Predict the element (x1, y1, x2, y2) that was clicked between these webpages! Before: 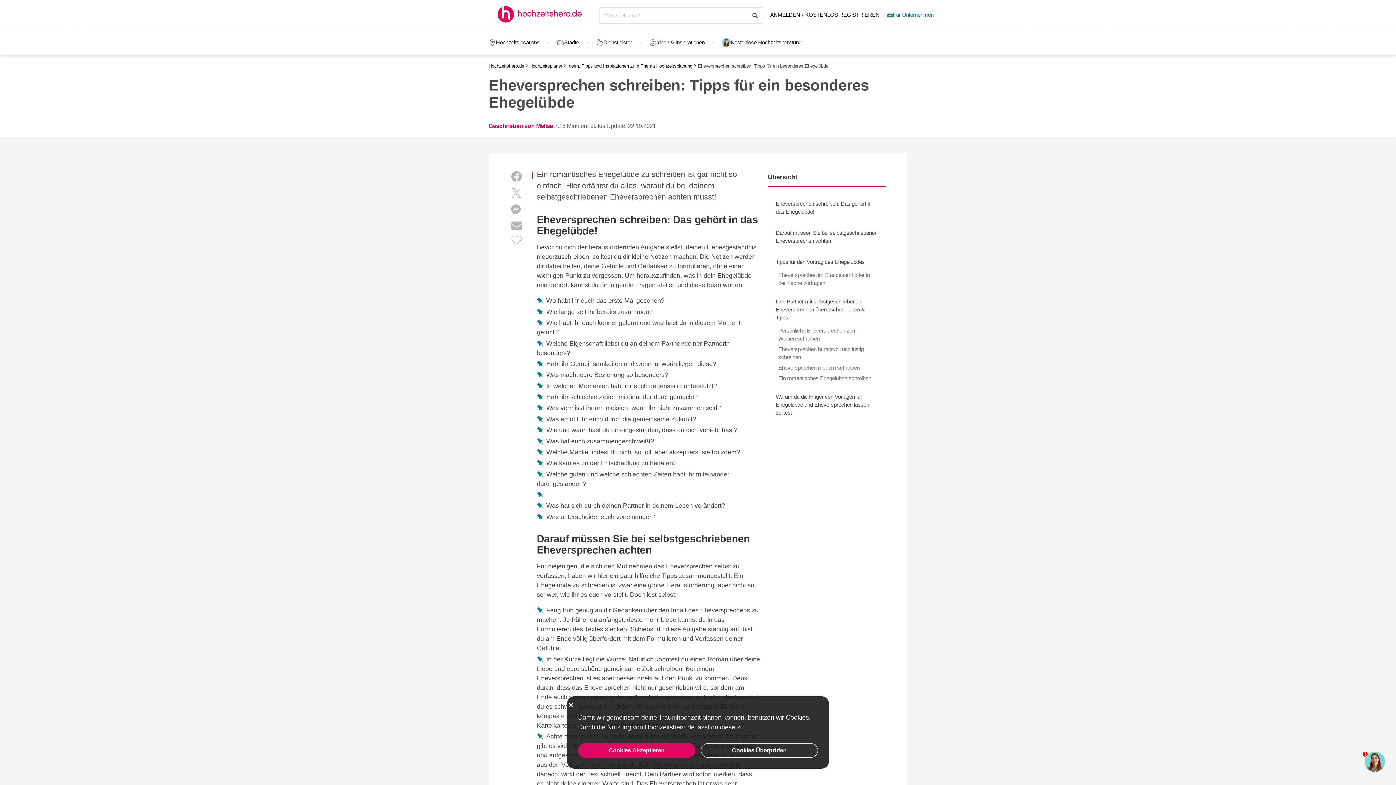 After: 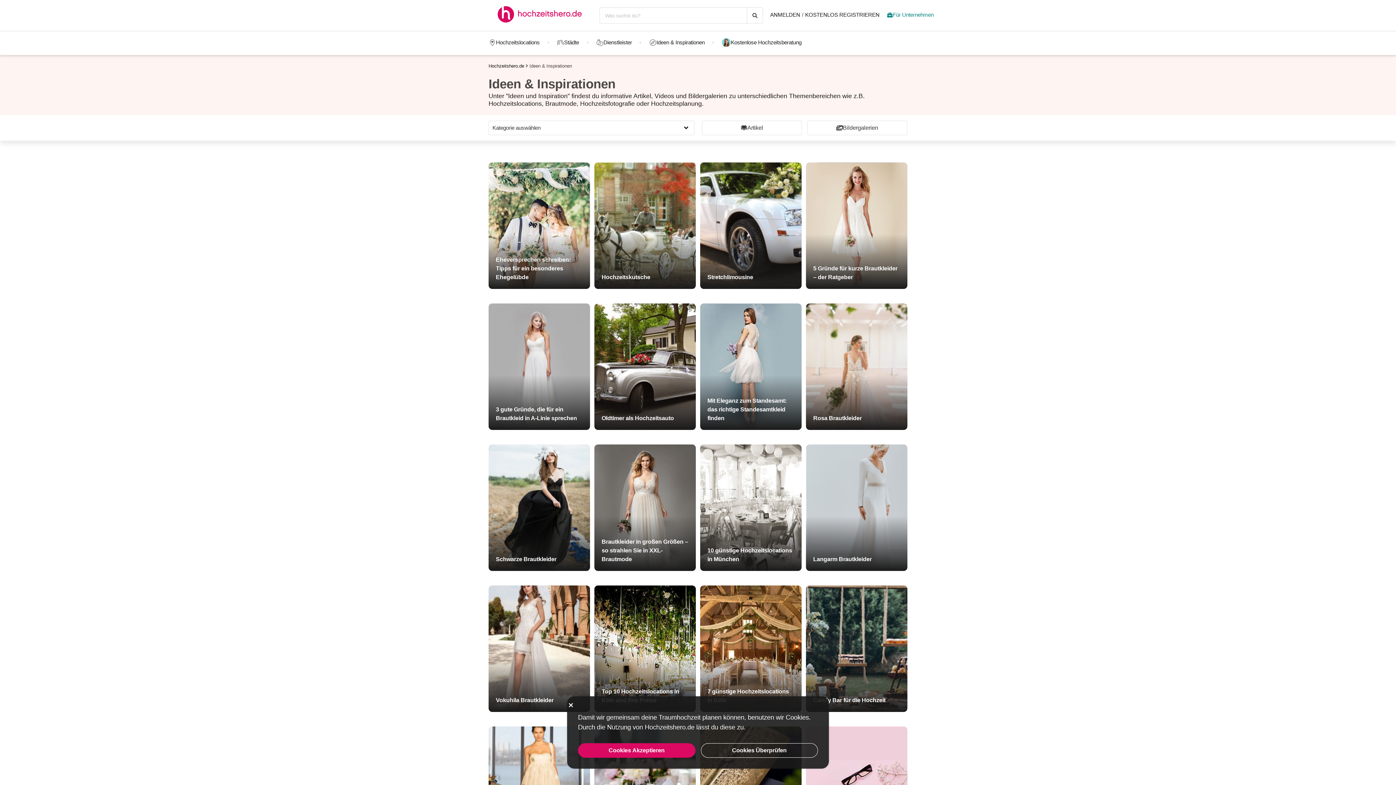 Action: label: Ideen & Inspirationen bbox: (641, 38, 712, 46)